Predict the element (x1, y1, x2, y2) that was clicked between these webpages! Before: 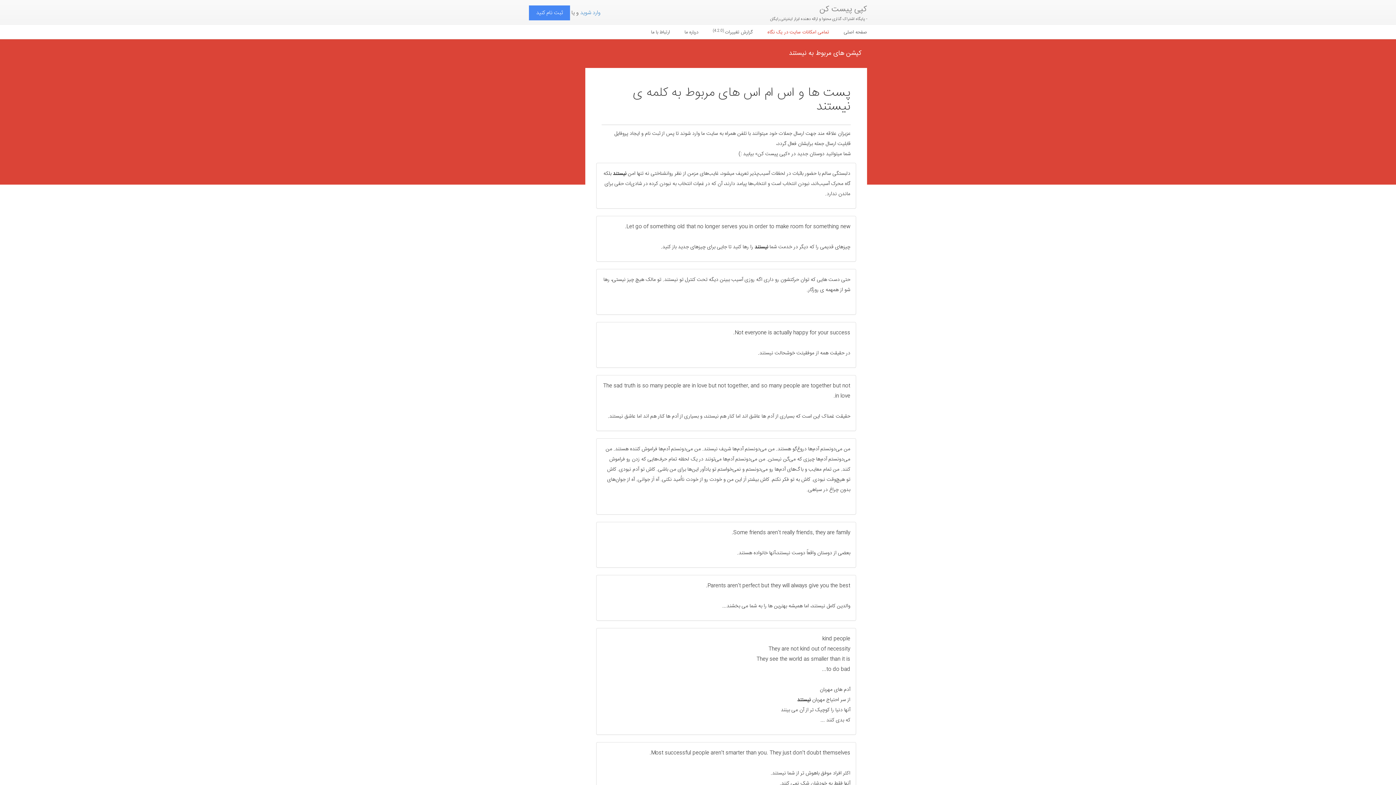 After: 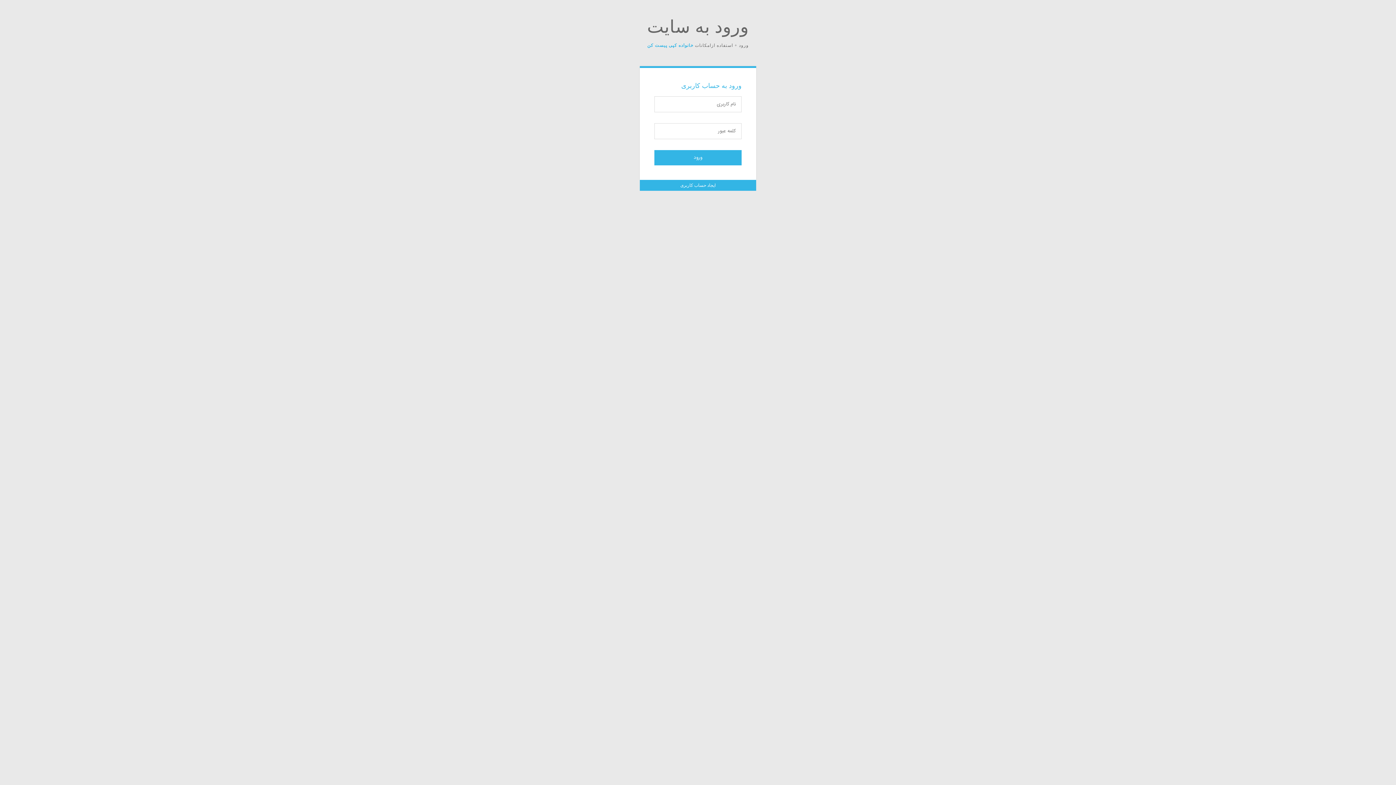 Action: label: وارد شوید  bbox: (578, 8, 600, 17)